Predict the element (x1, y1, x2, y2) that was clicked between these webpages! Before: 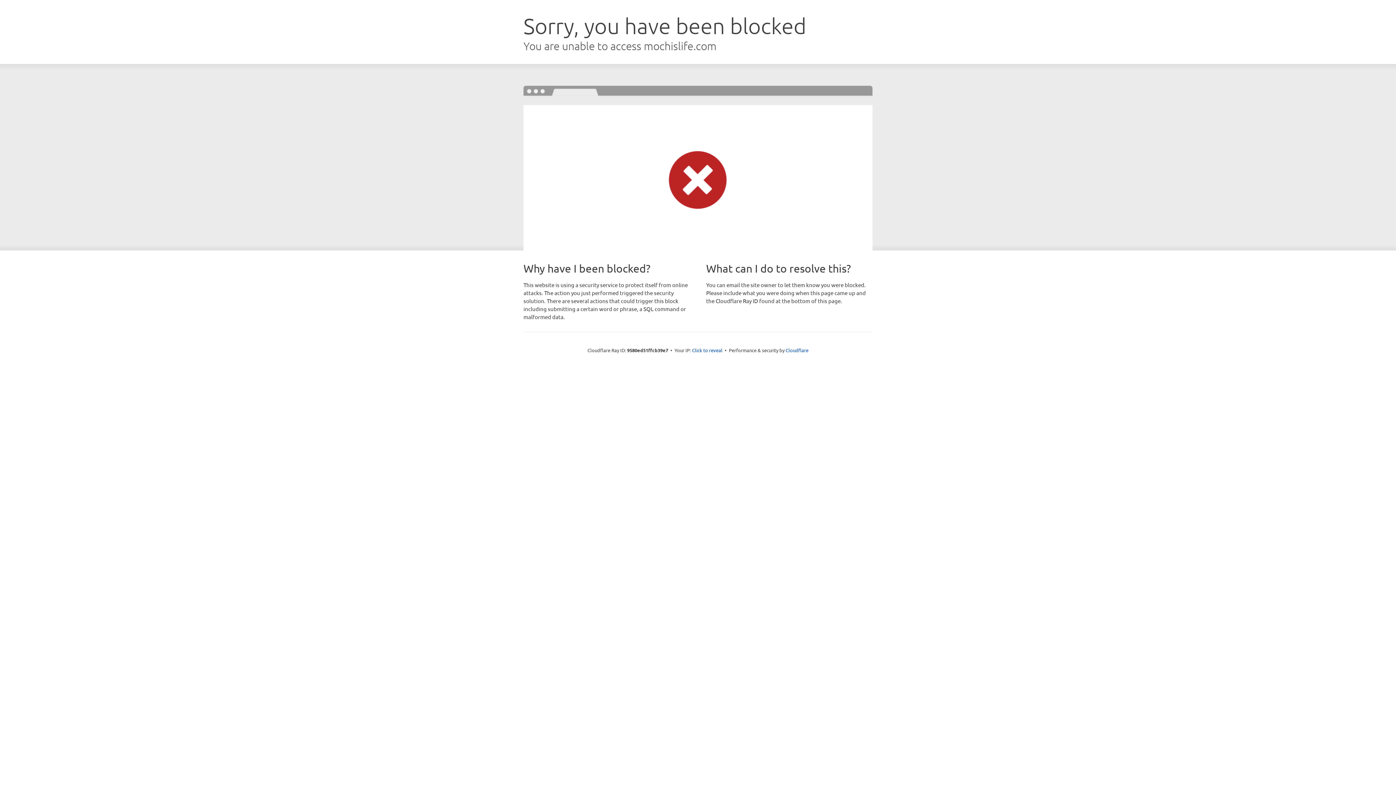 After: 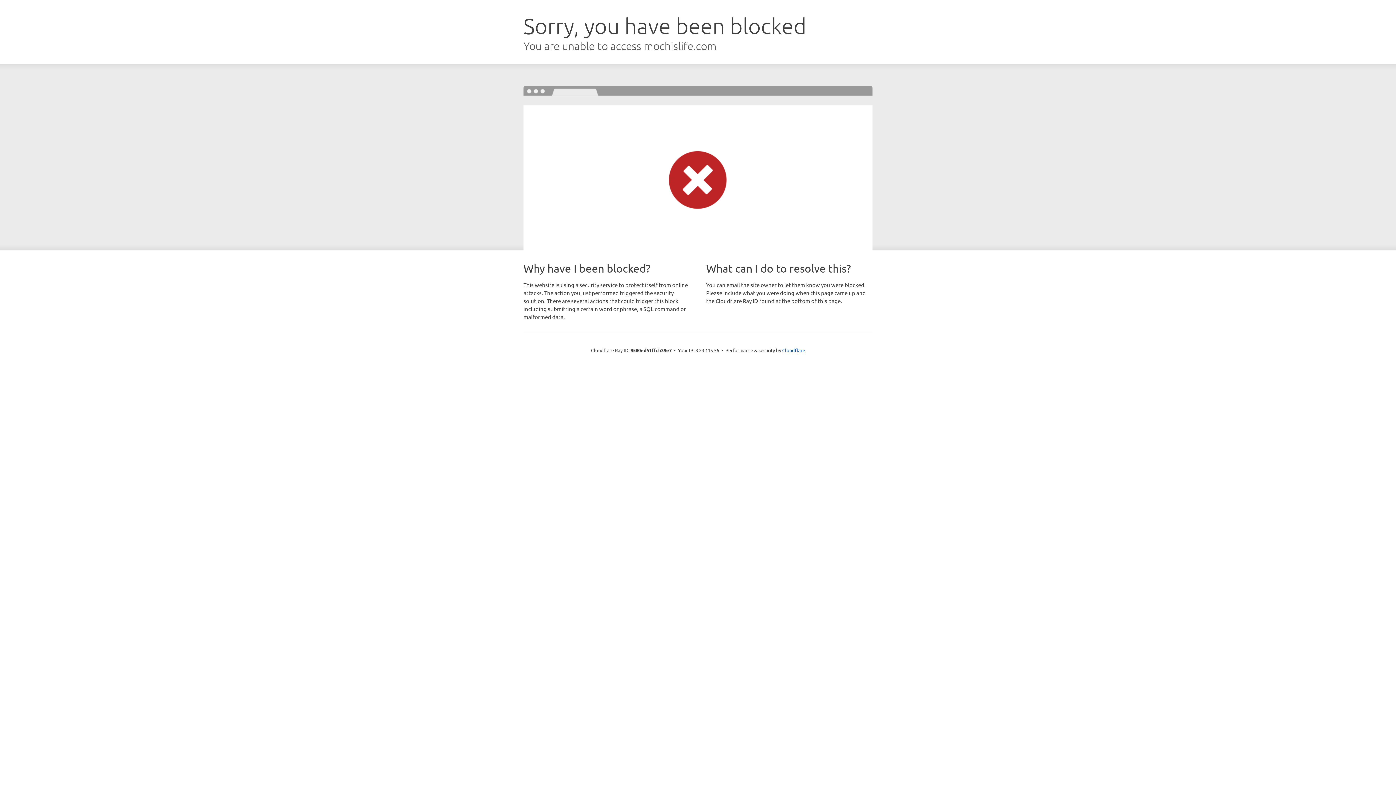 Action: label: Click to reveal bbox: (692, 346, 722, 353)